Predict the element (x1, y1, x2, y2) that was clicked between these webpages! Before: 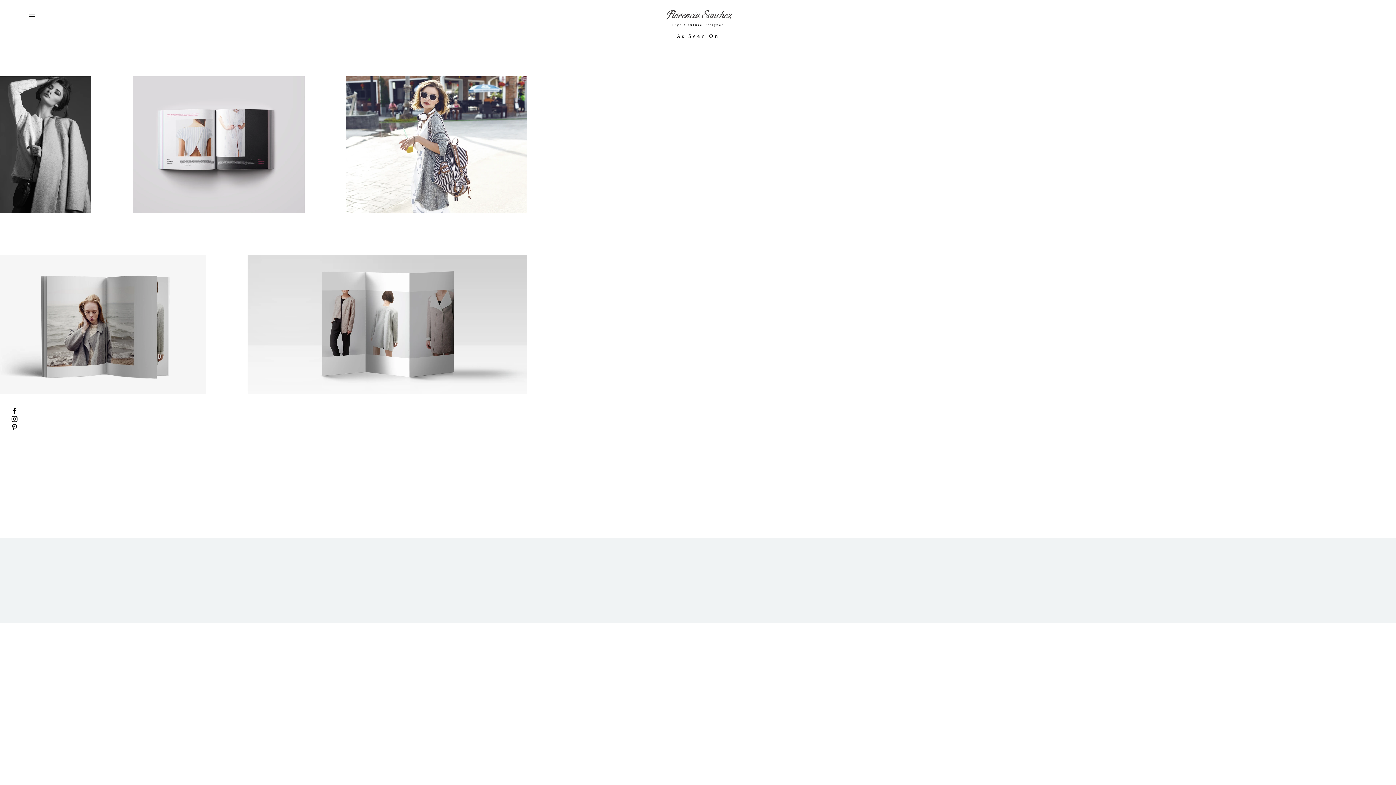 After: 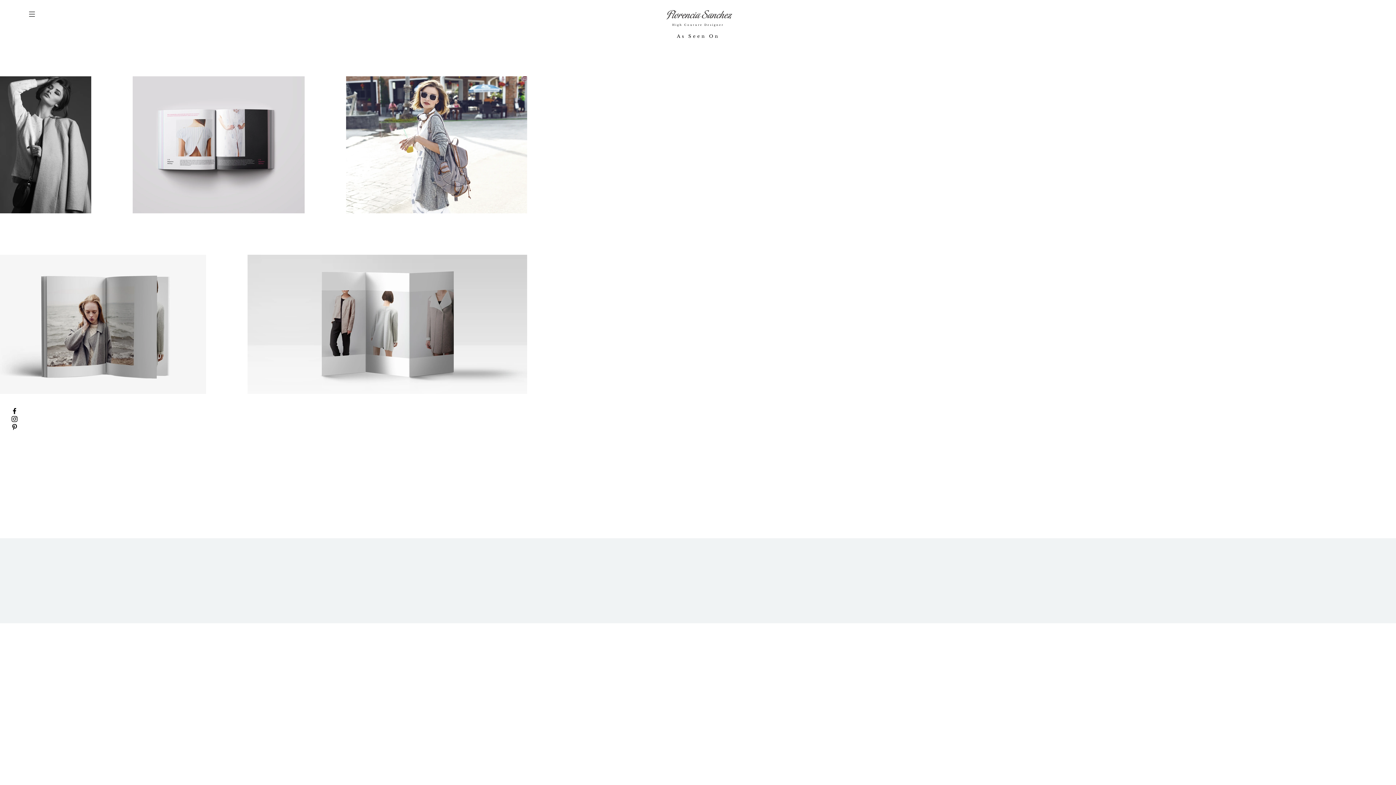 Action: bbox: (10, 415, 18, 423)